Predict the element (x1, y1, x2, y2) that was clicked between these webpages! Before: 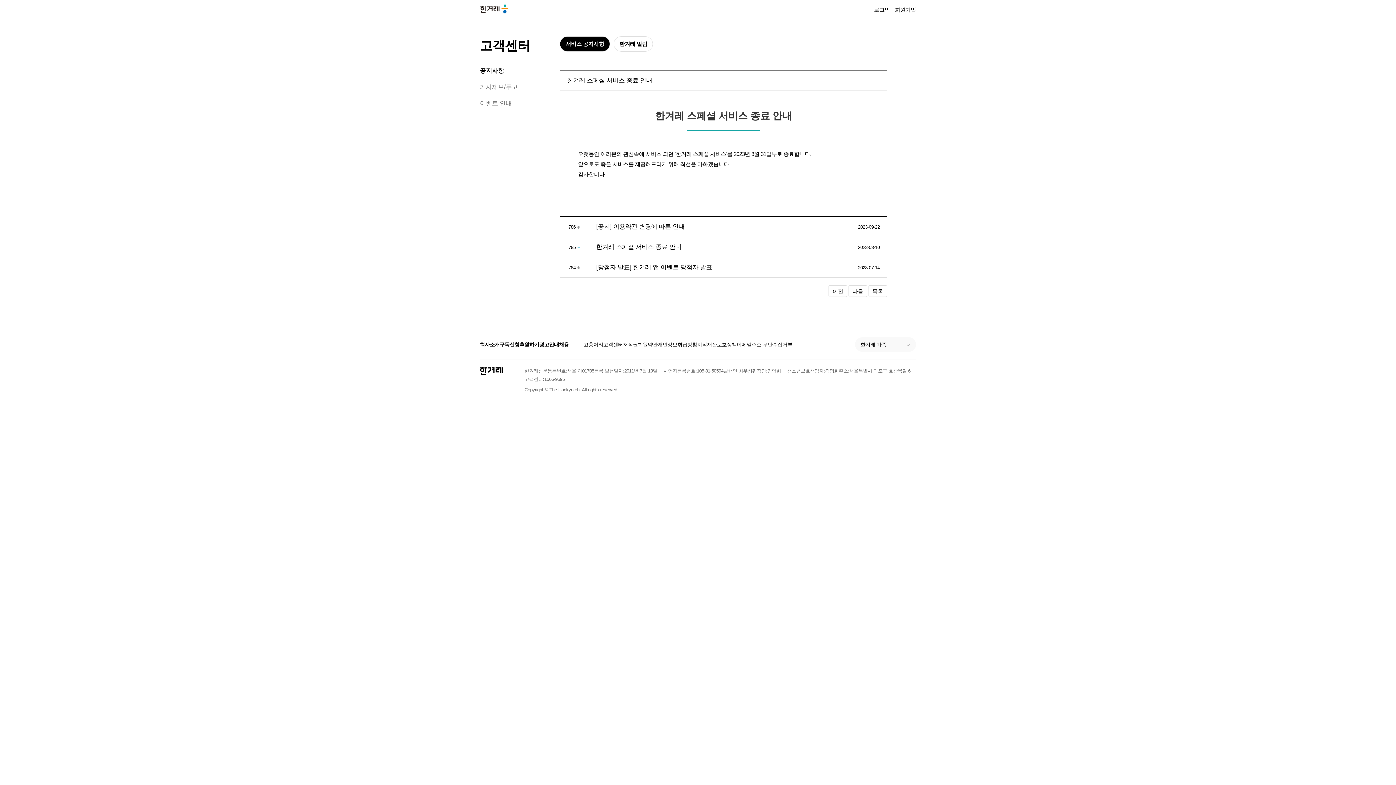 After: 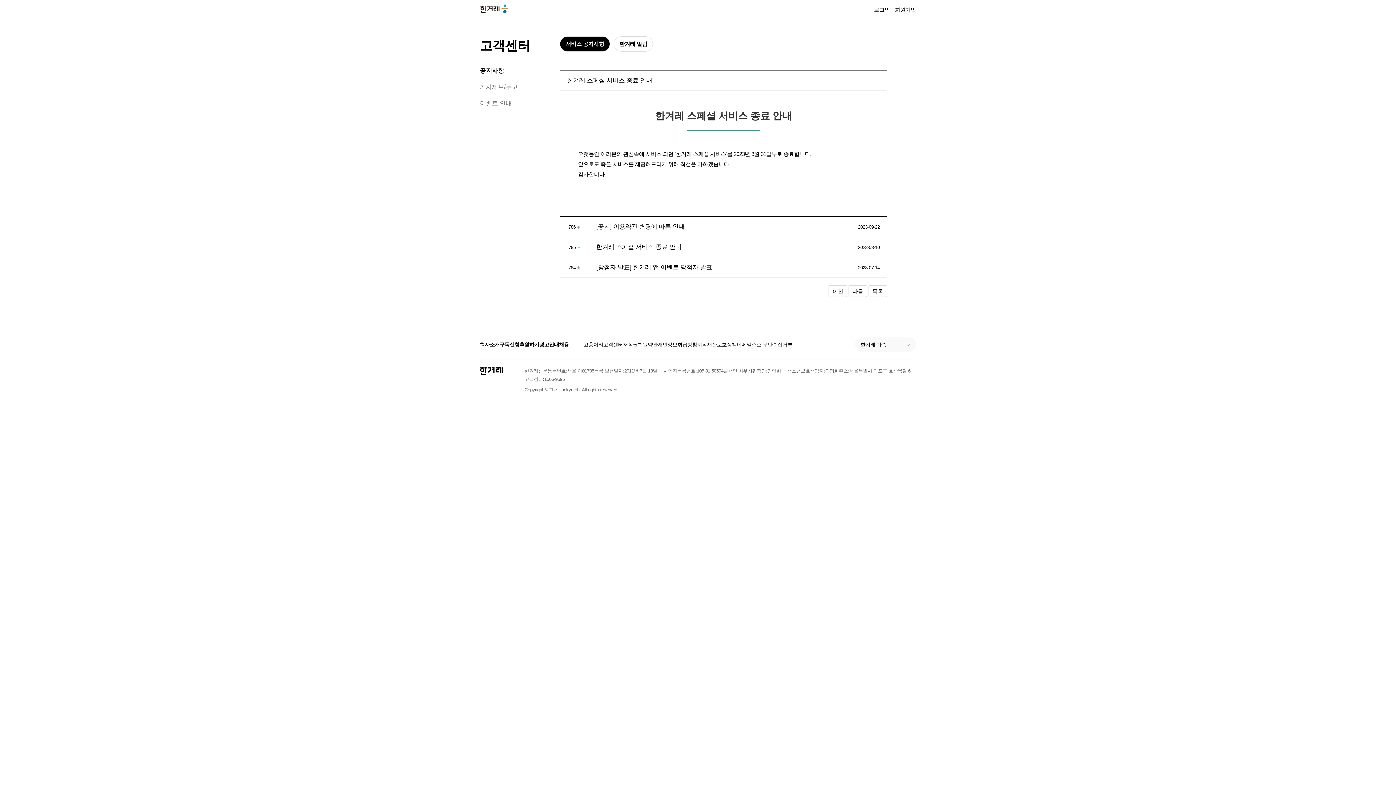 Action: label: 광고안내 bbox: (539, 340, 559, 348)